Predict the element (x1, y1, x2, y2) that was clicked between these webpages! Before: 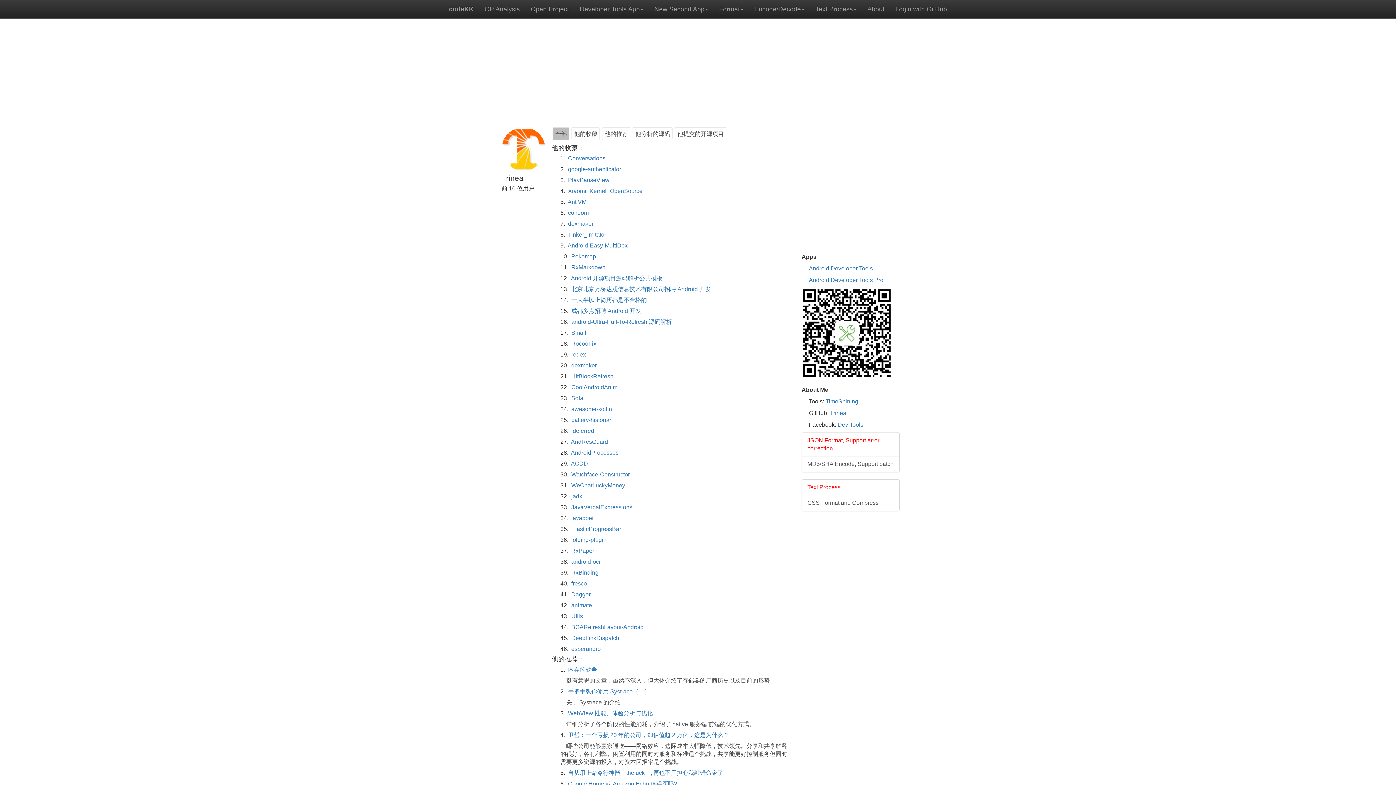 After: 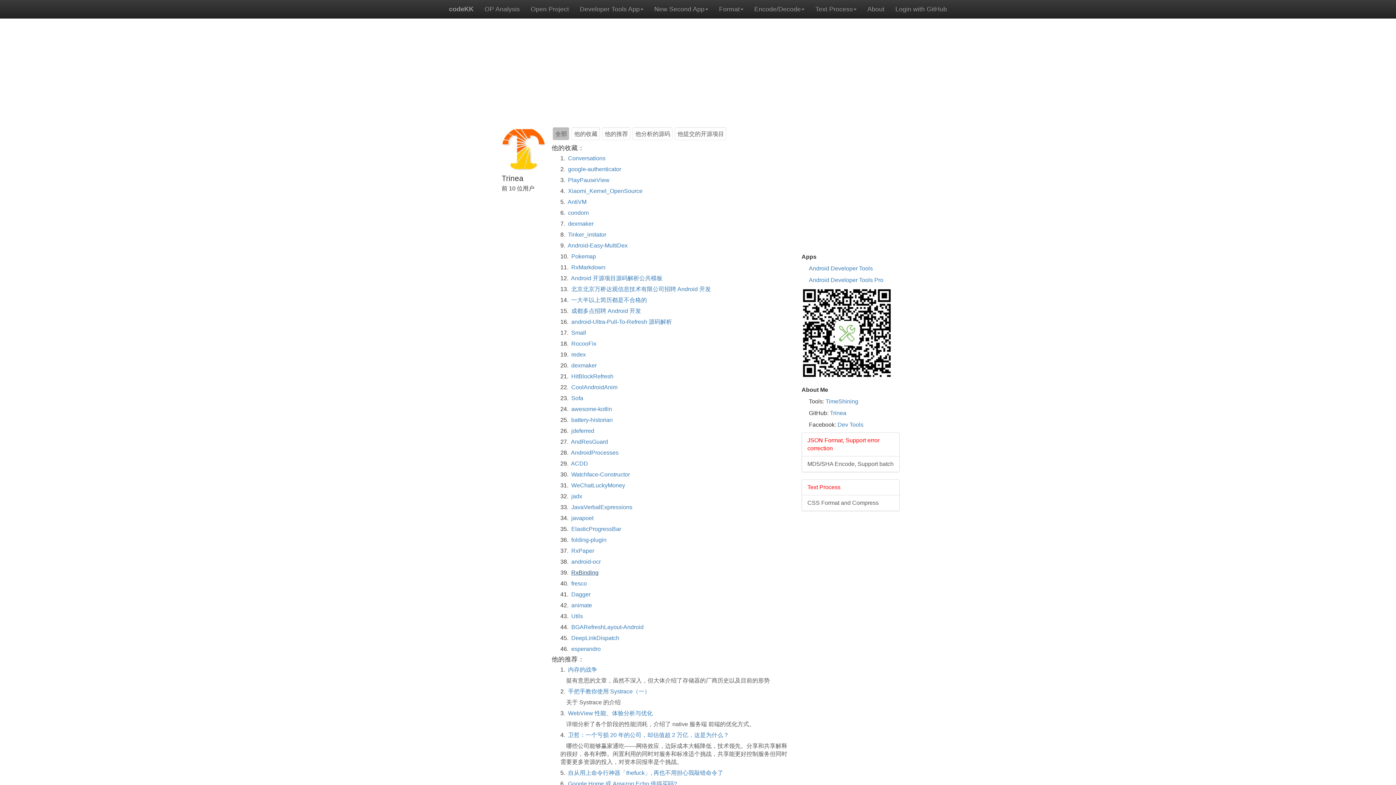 Action: label: RxBinding bbox: (571, 569, 598, 576)